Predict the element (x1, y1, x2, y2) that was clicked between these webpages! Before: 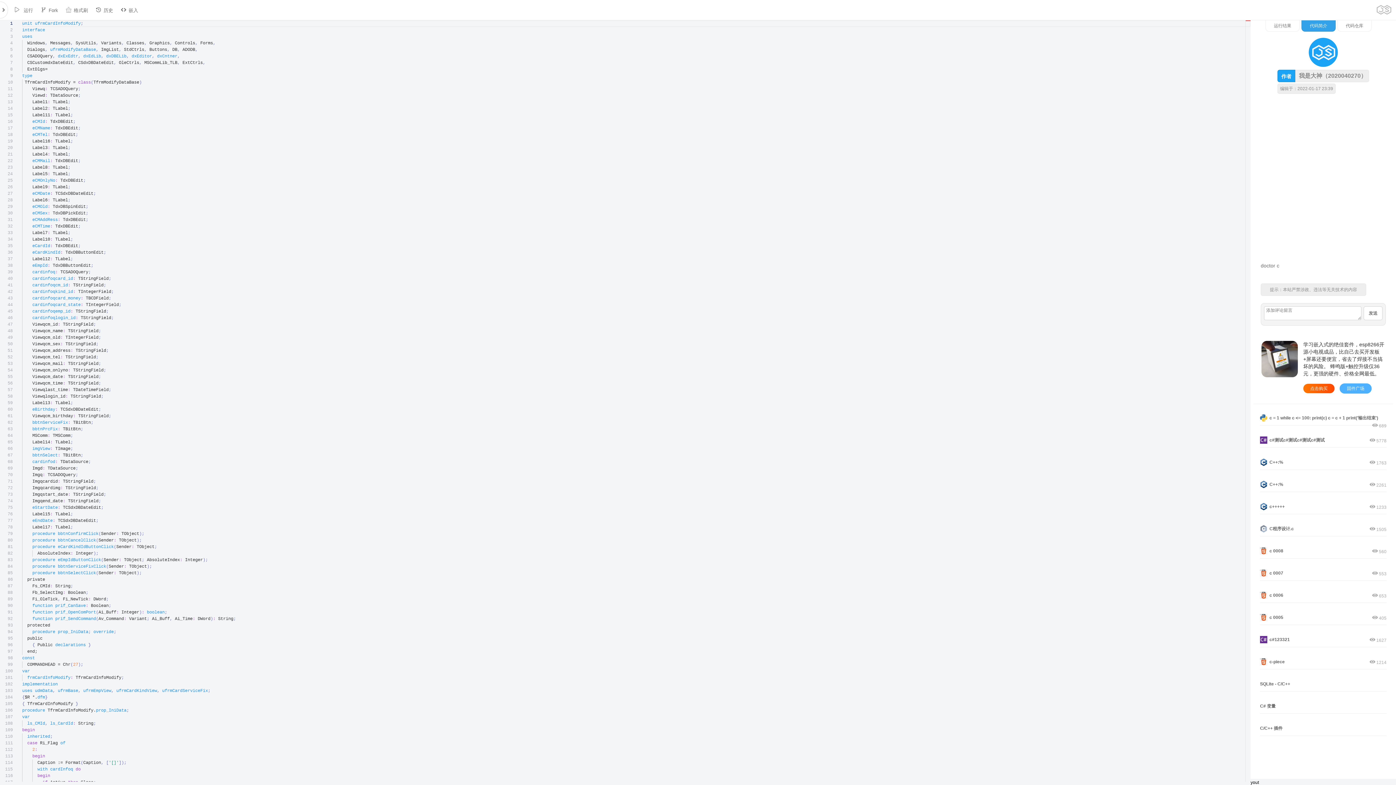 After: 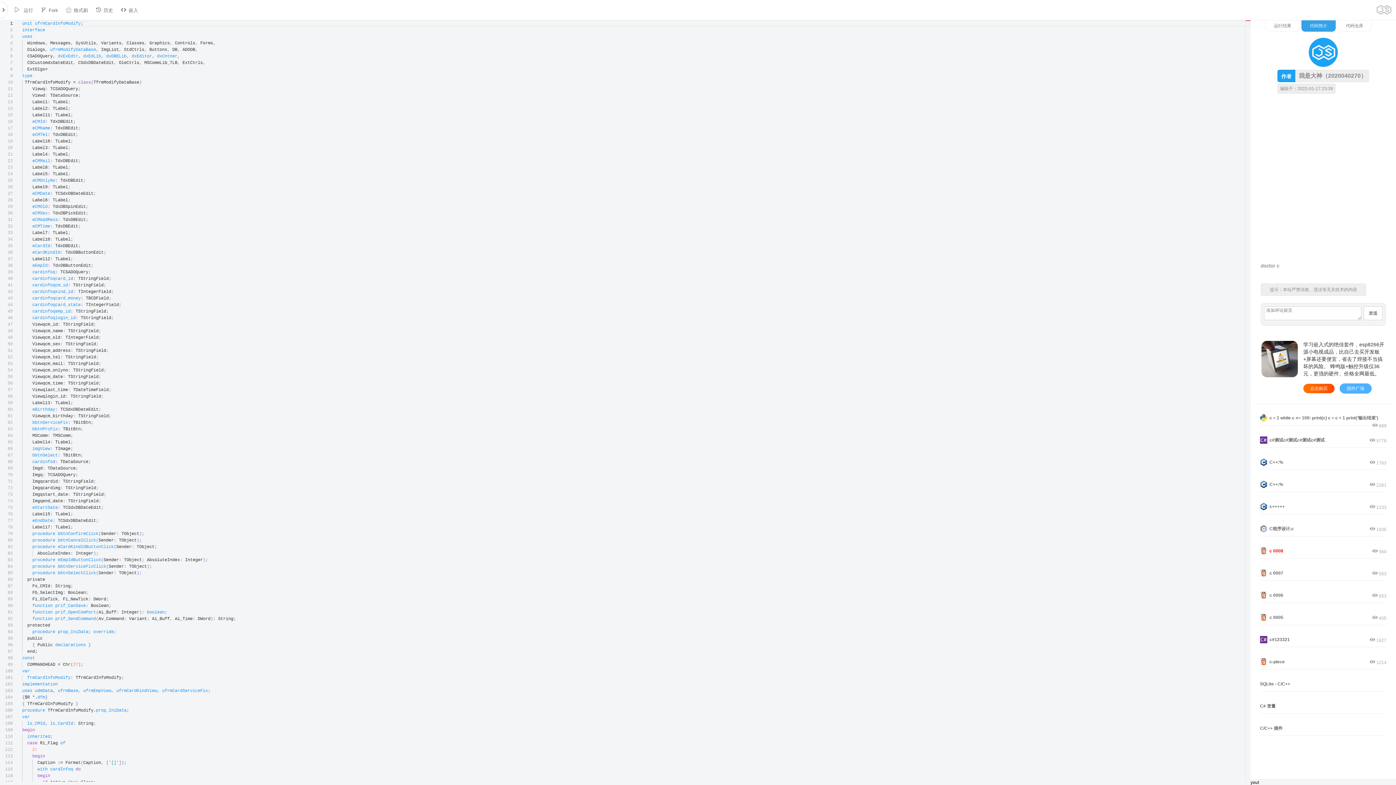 Action: bbox: (1260, 544, 1386, 558) label:   c 0008
 560